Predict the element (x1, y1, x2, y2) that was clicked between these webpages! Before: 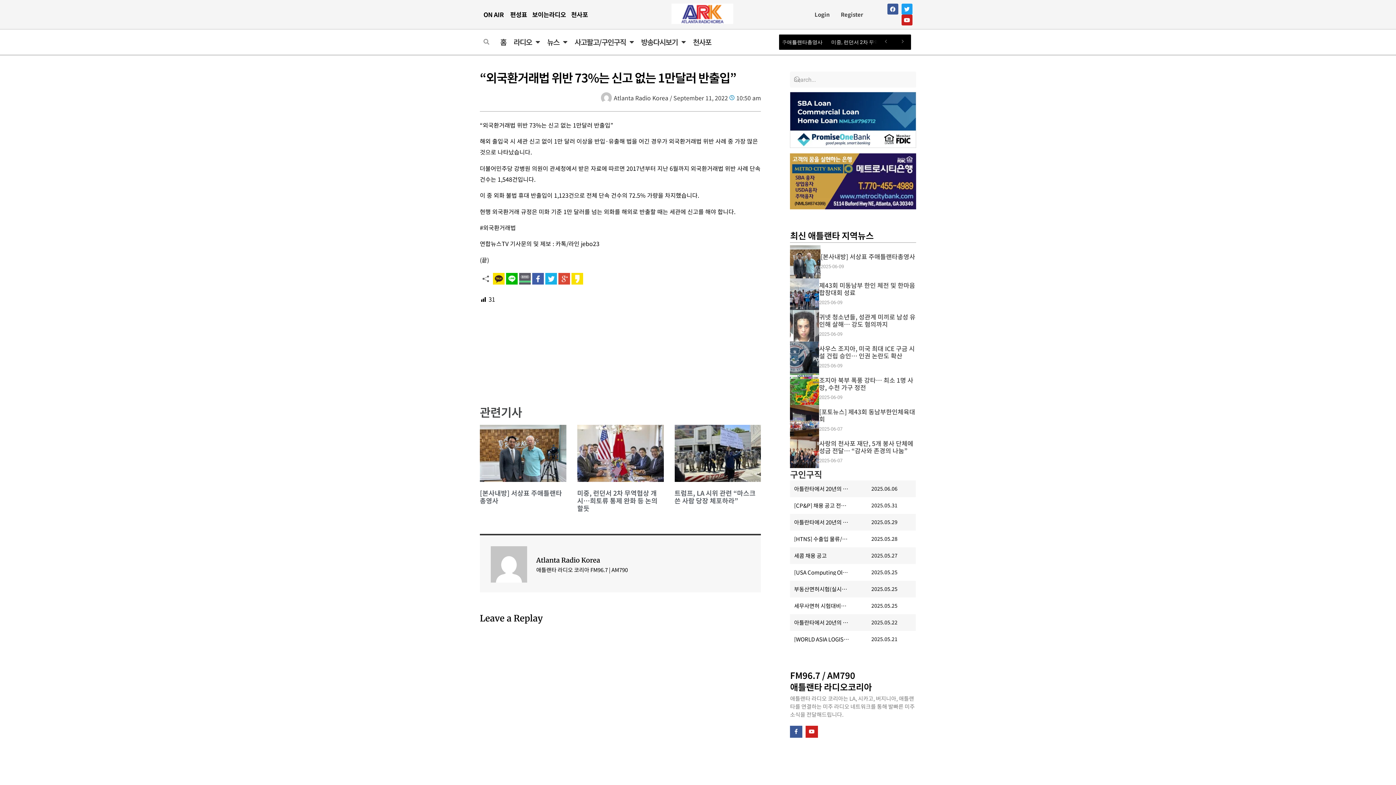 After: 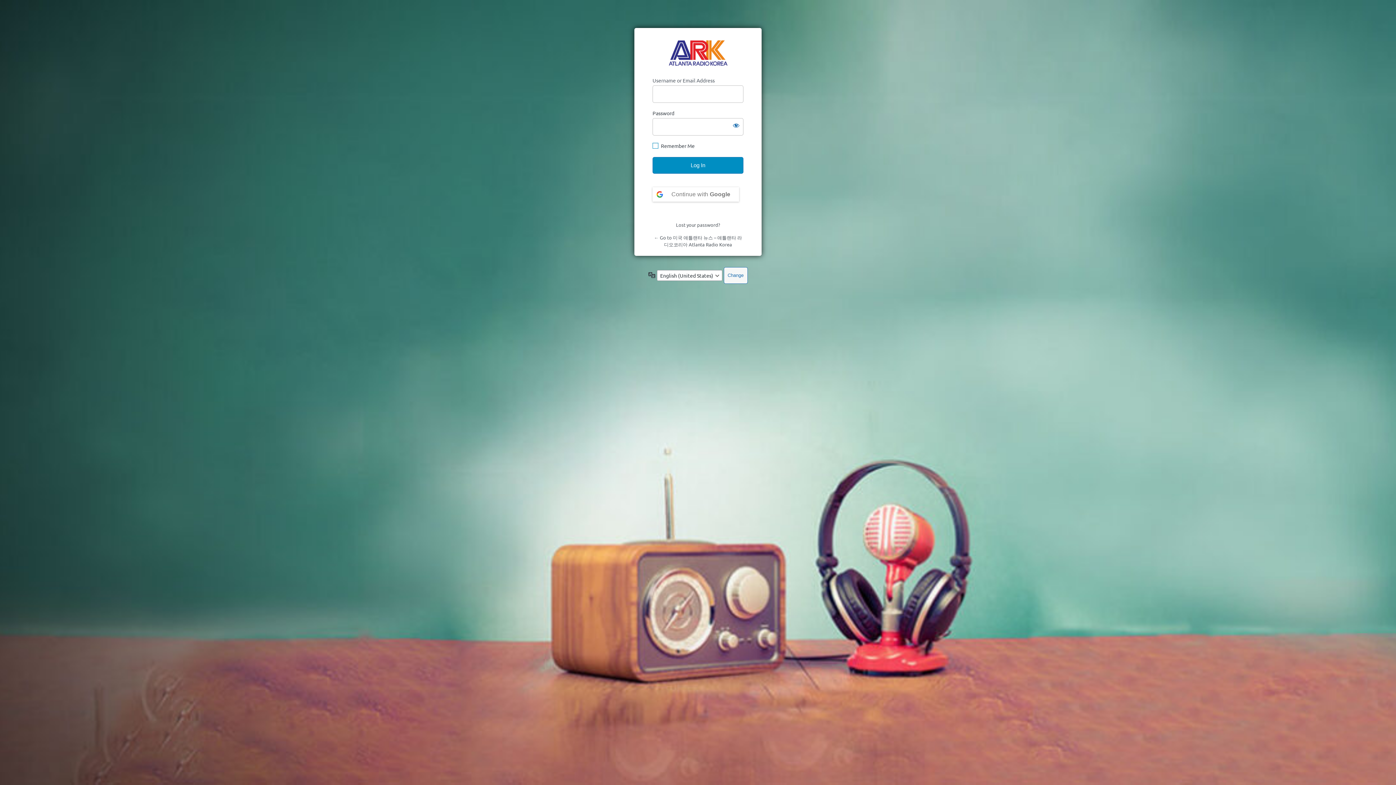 Action: bbox: (809, 10, 835, 18) label: Login